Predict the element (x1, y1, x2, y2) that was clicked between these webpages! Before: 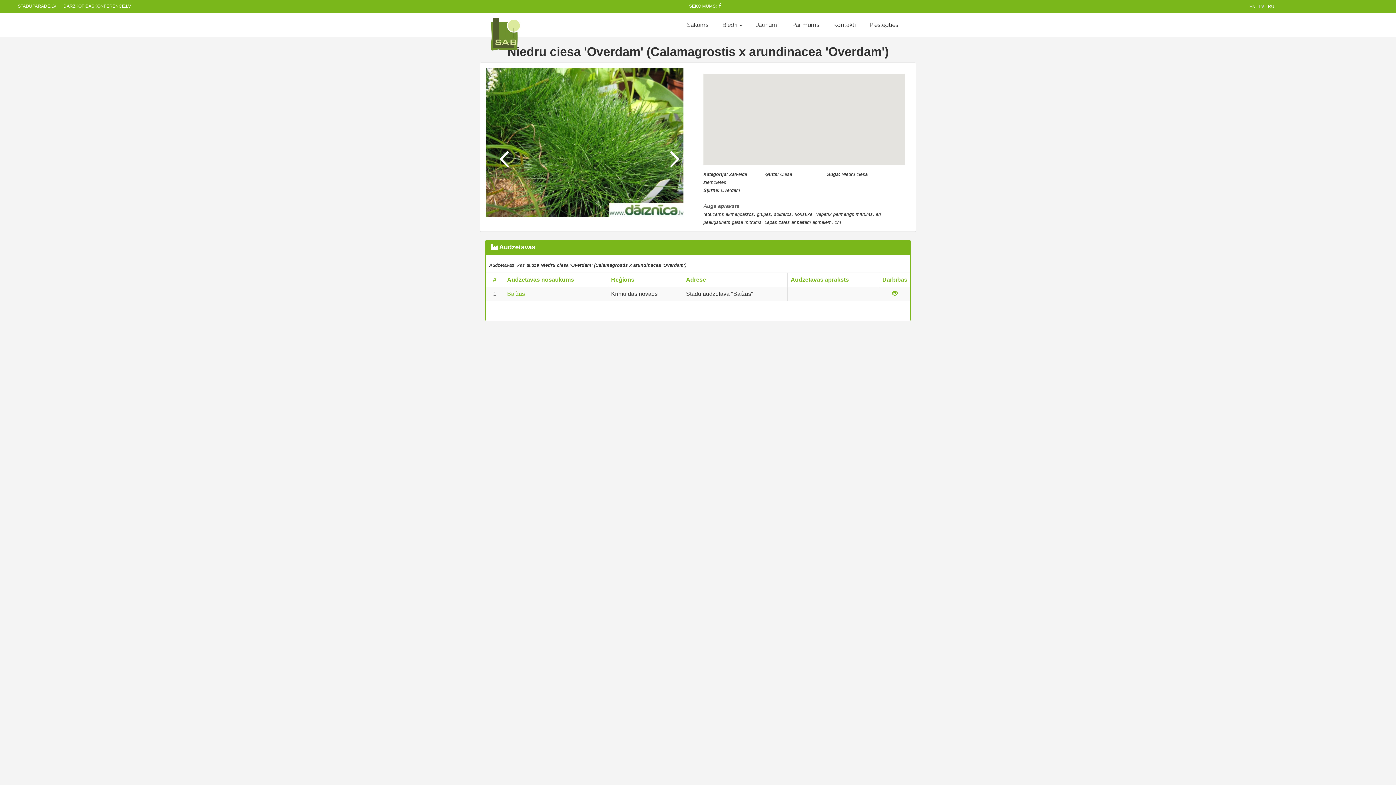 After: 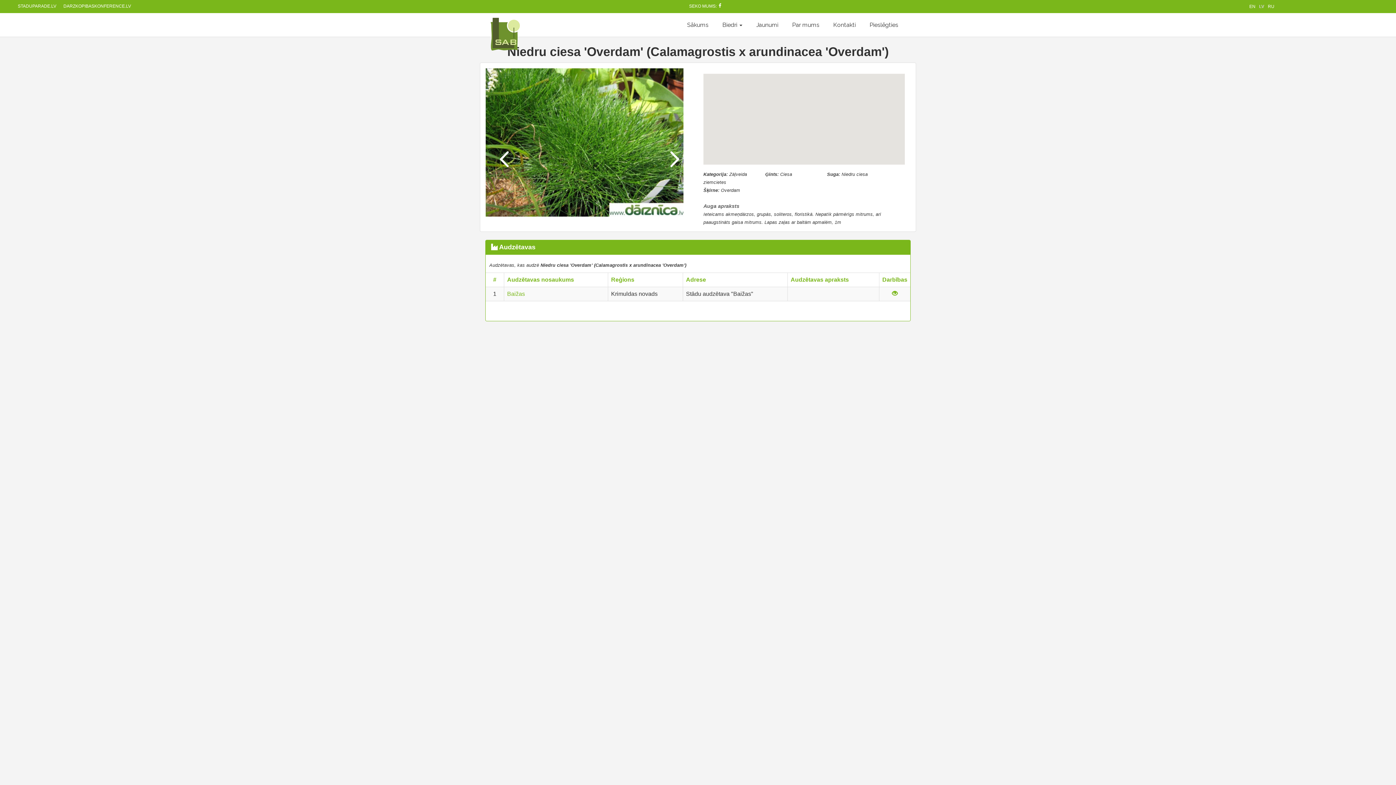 Action: bbox: (507, 276, 574, 283) label: Audzētavas nosaukums